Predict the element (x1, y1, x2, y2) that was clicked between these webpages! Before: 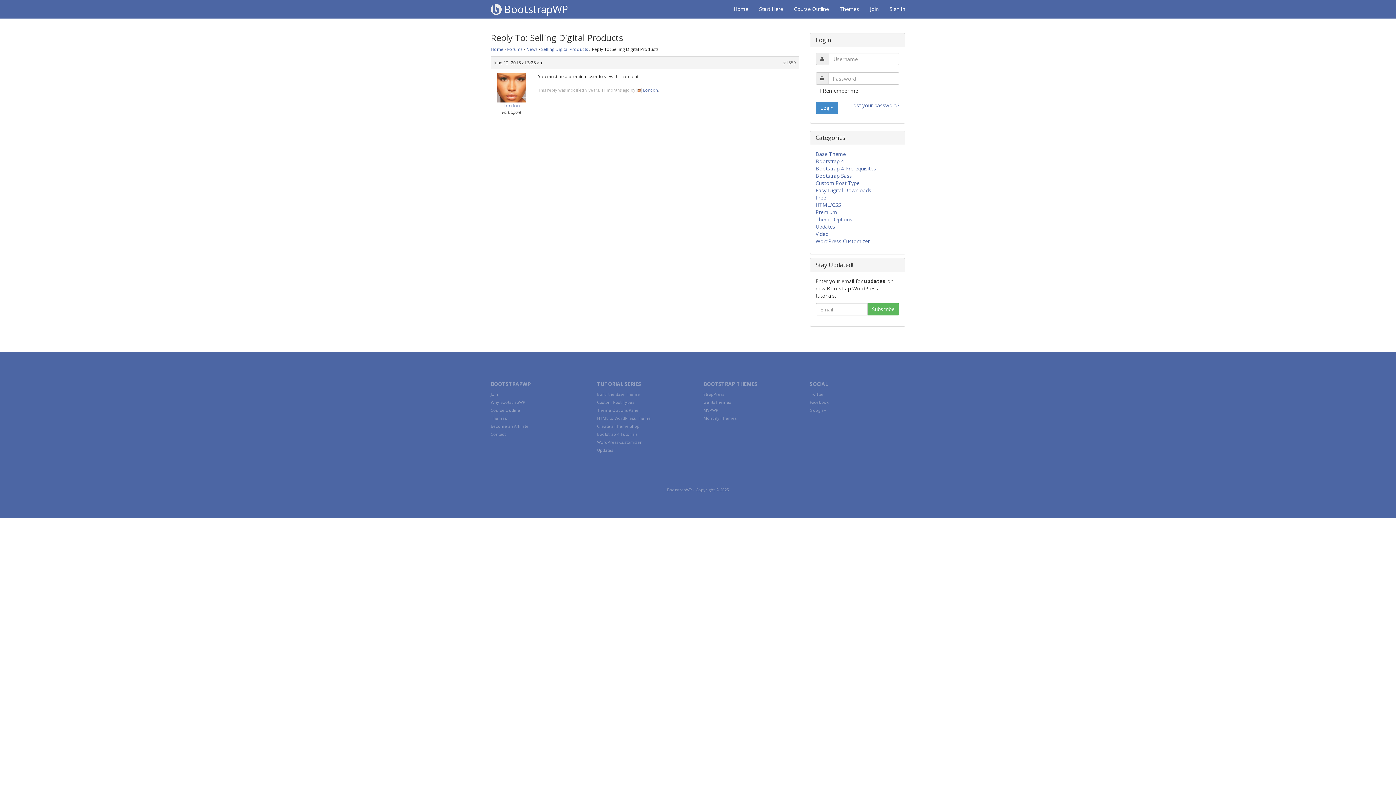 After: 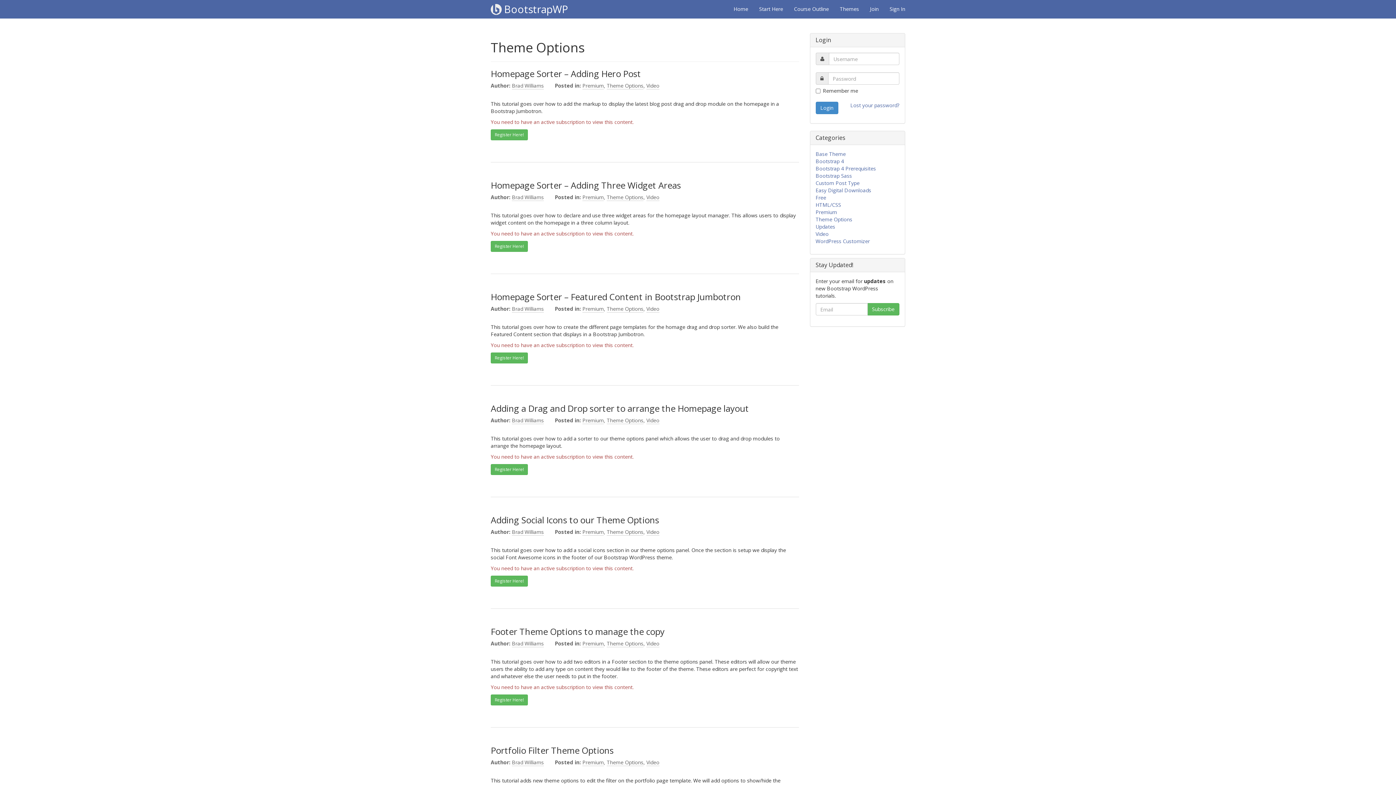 Action: bbox: (815, 216, 852, 222) label: Theme Options